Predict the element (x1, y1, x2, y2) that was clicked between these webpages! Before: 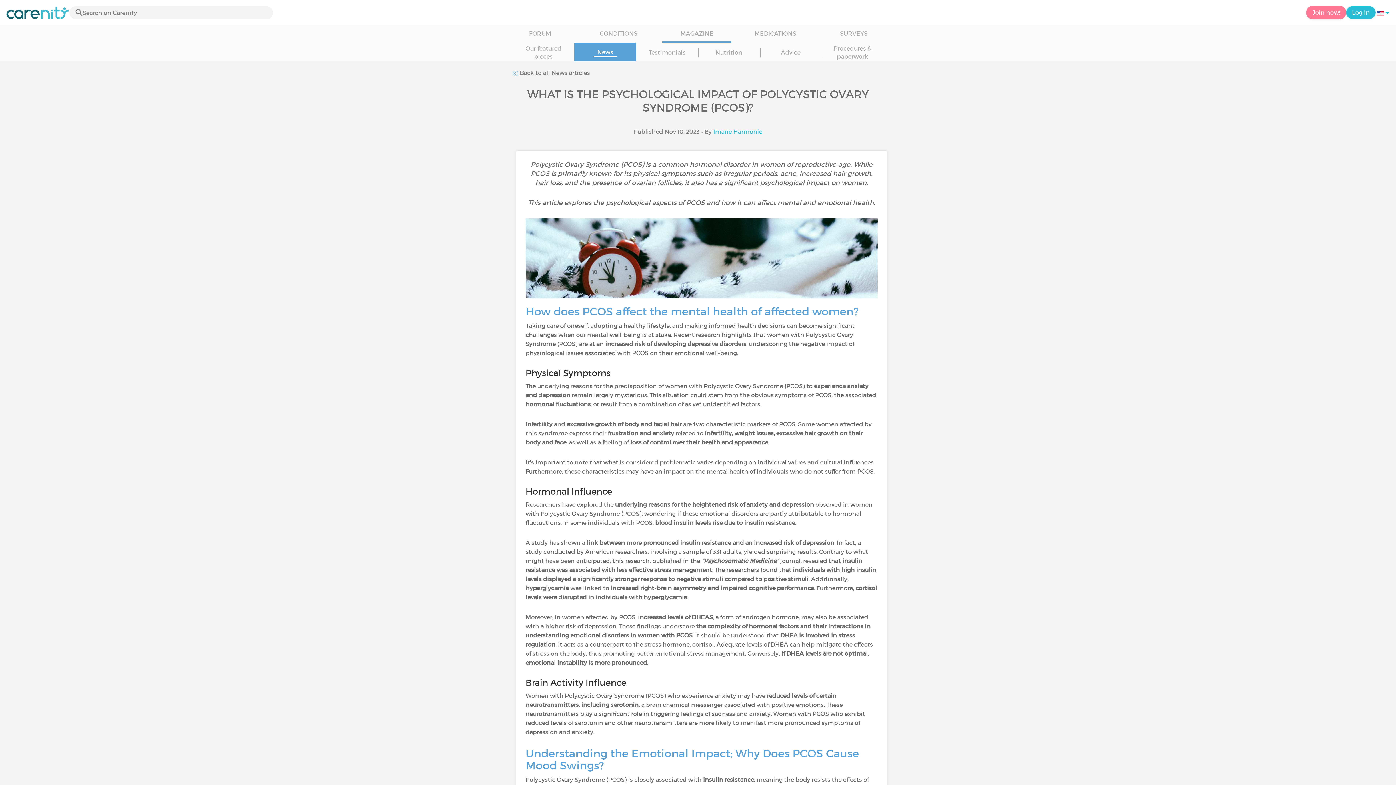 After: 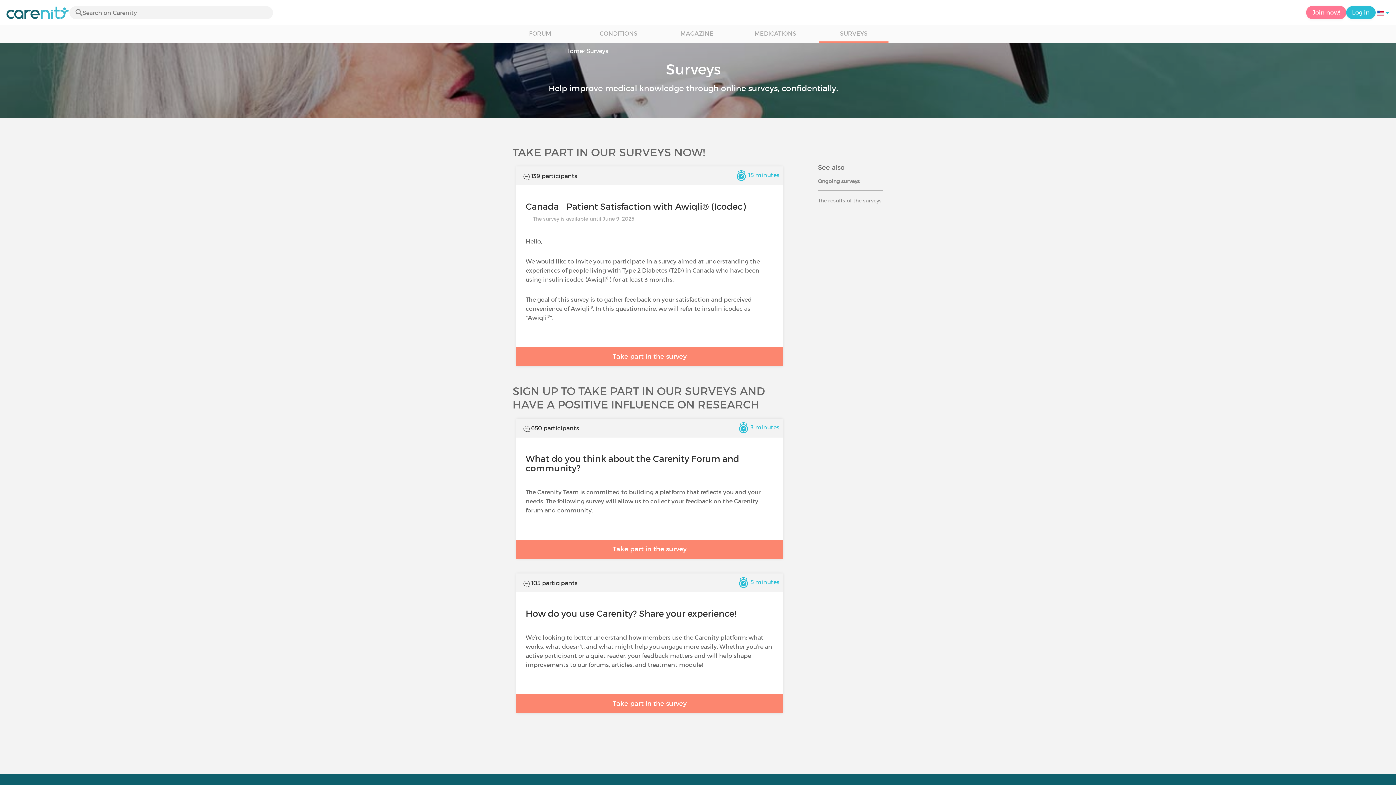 Action: bbox: (819, 25, 888, 43) label: SURVEYS